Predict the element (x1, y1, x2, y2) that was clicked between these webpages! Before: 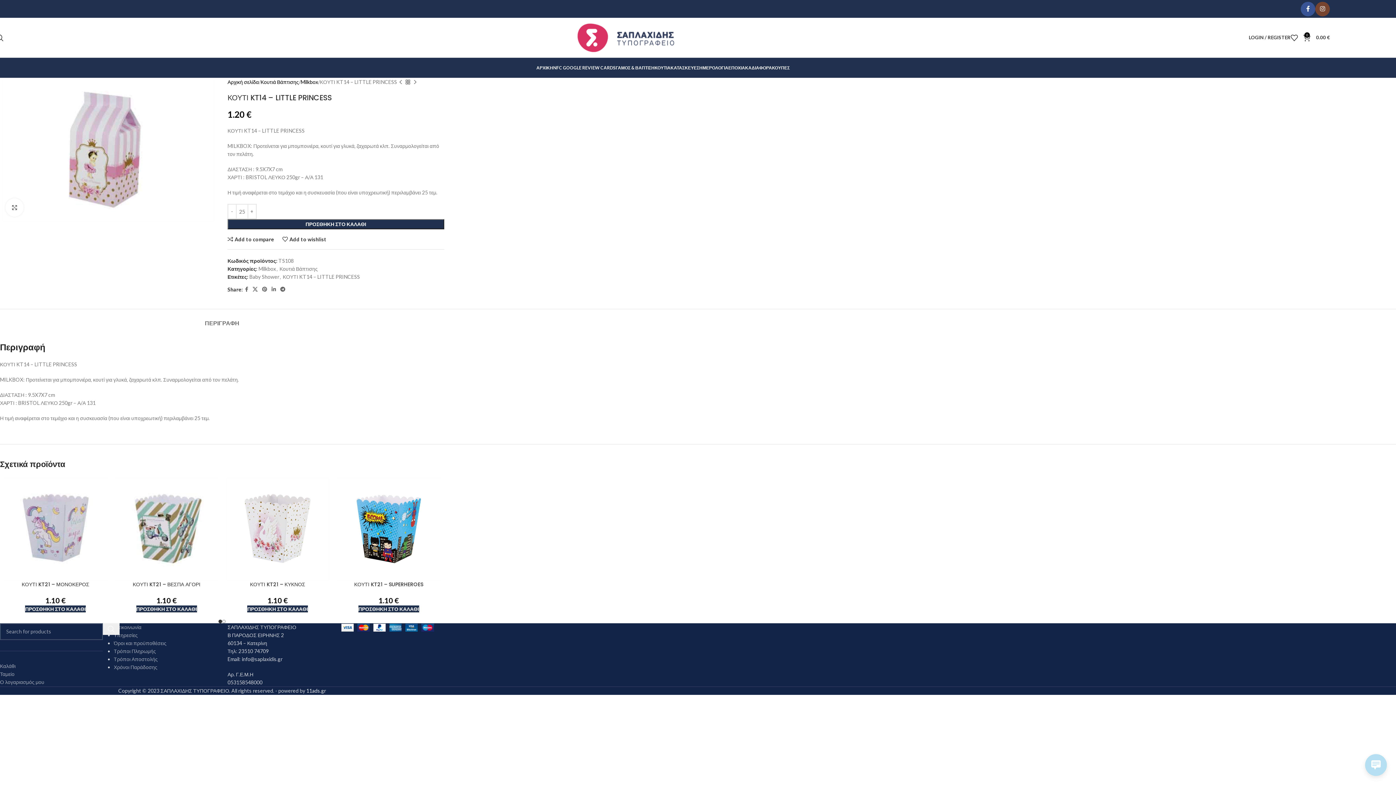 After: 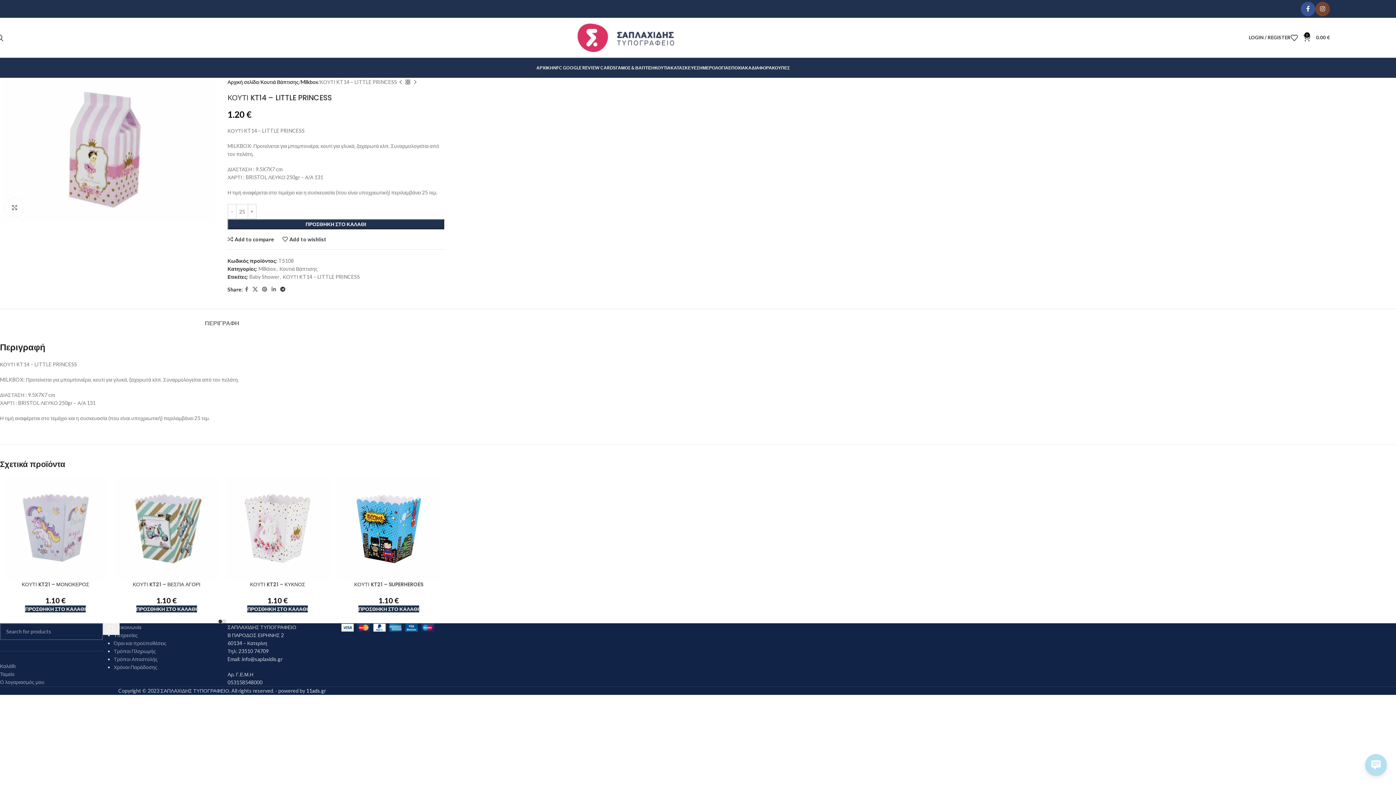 Action: bbox: (278, 284, 287, 294) label: Telegram social link